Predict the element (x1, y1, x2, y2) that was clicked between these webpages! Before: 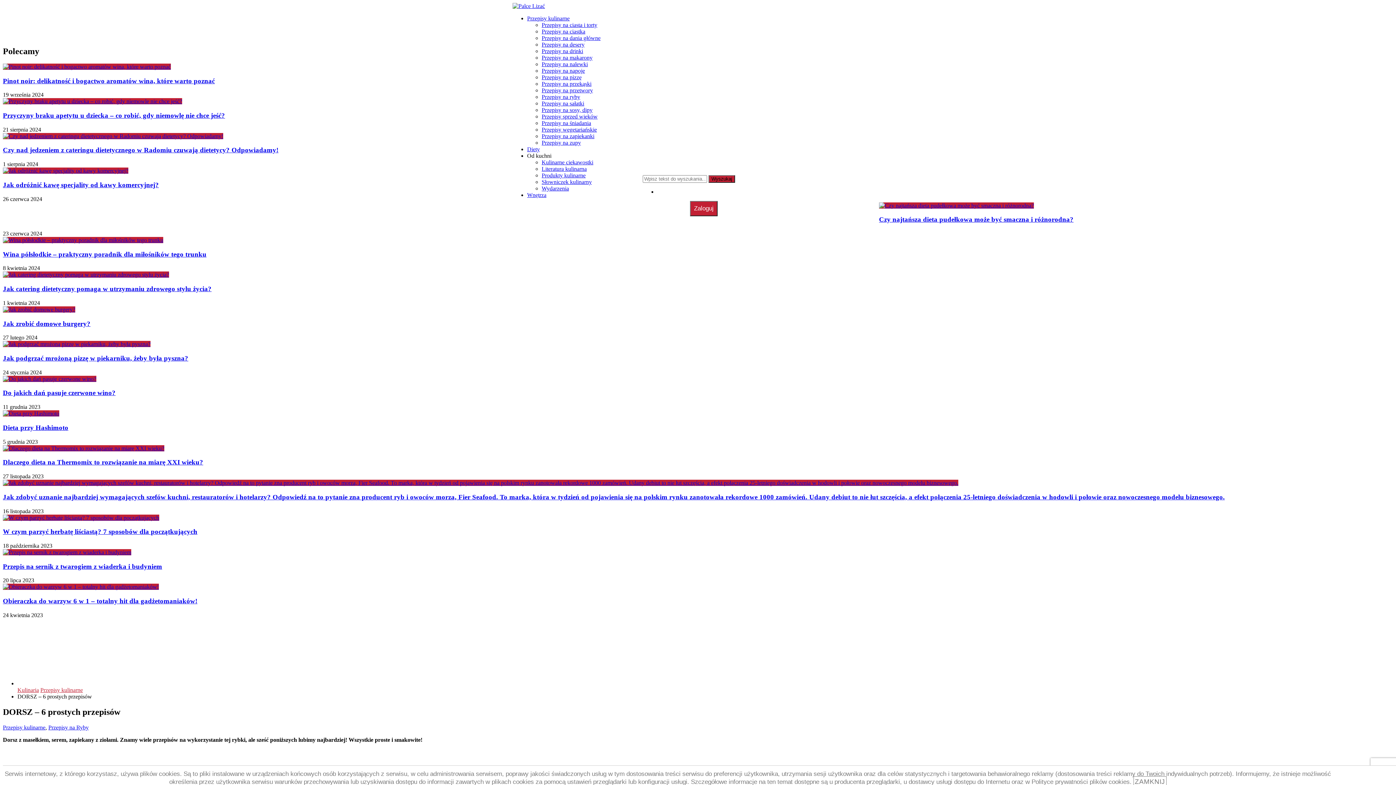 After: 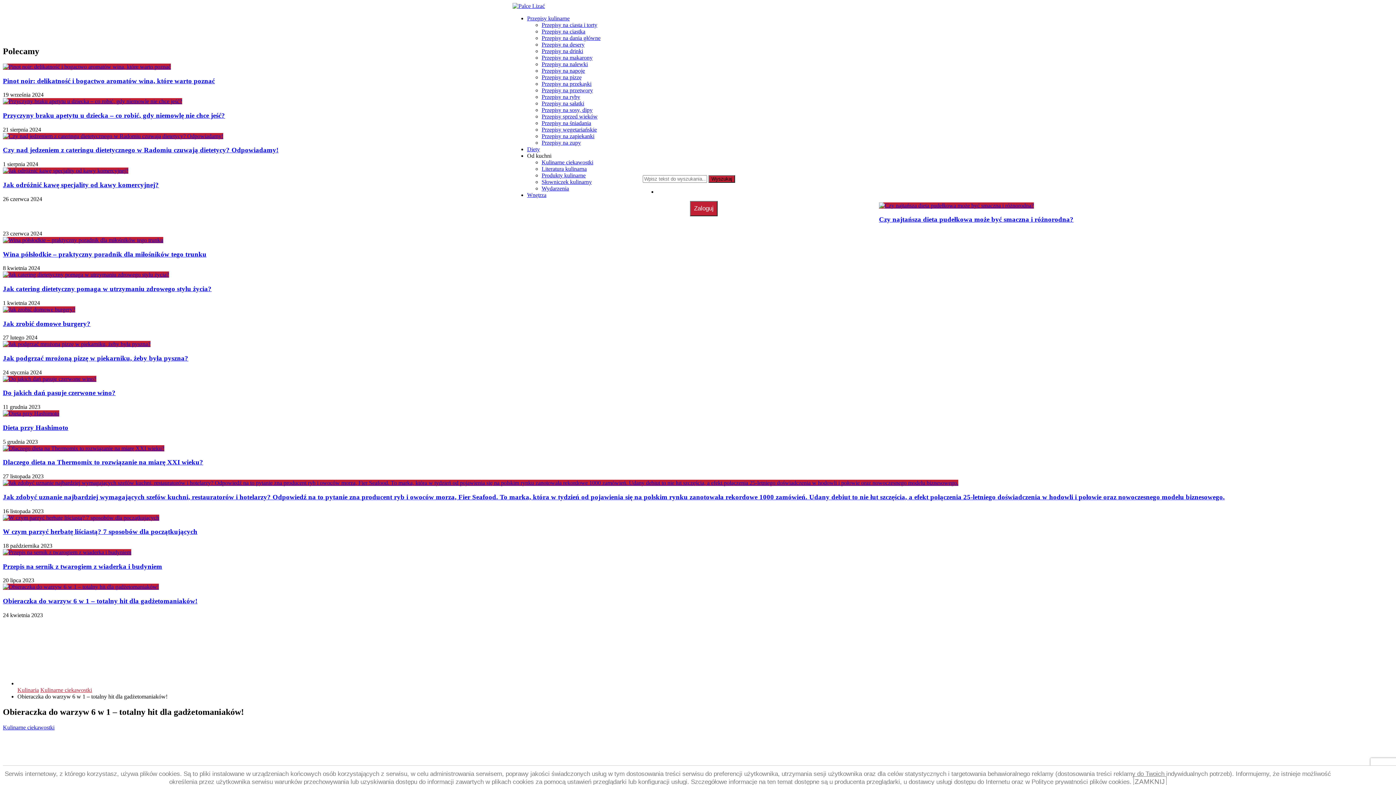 Action: bbox: (2, 584, 158, 590)